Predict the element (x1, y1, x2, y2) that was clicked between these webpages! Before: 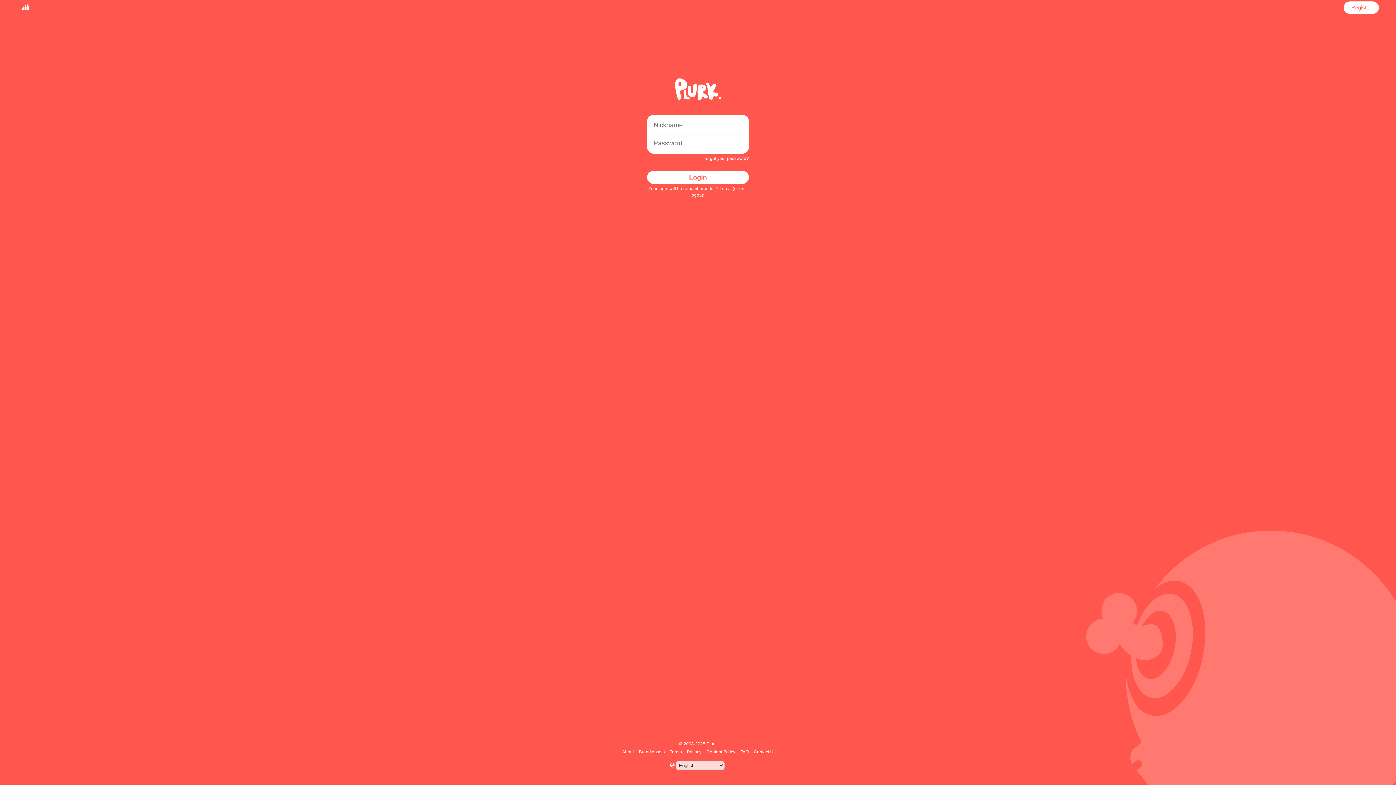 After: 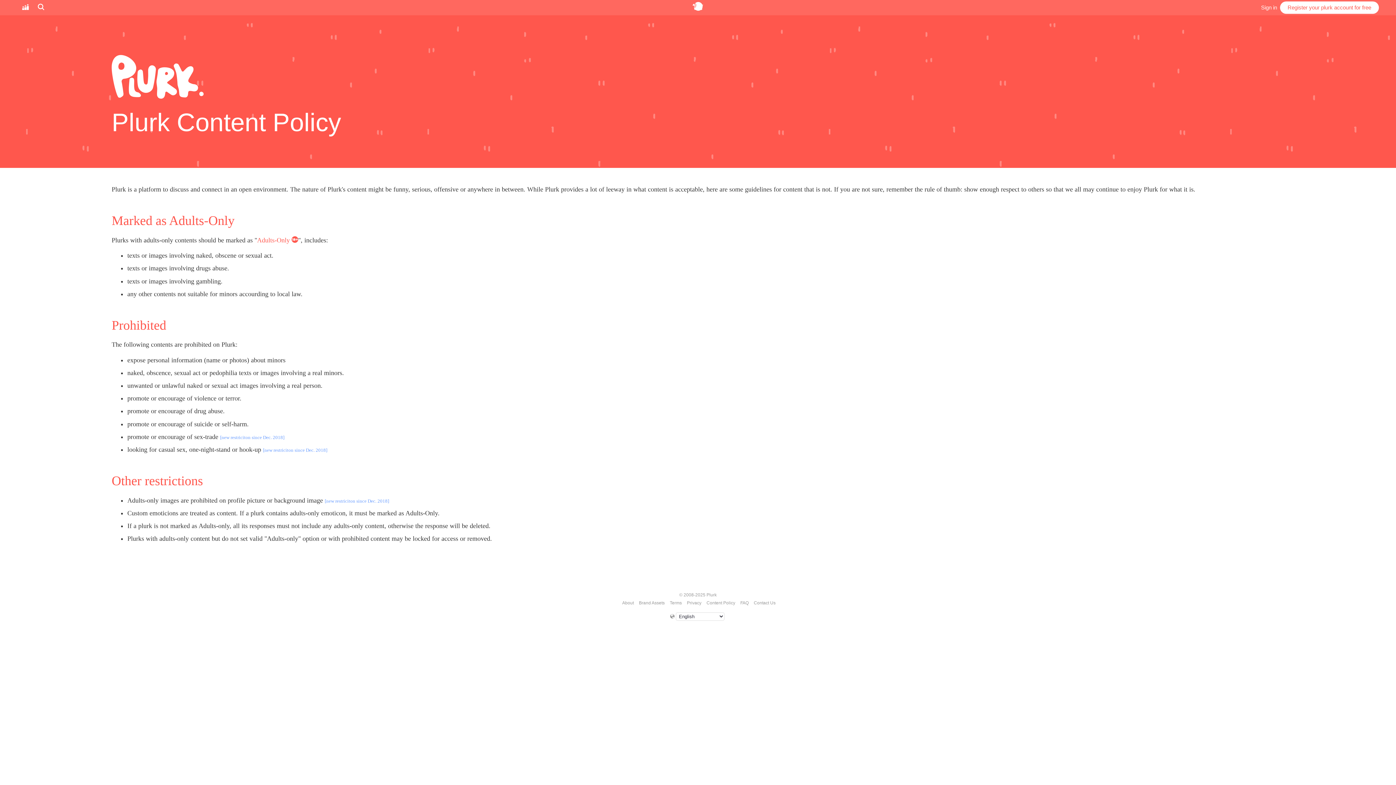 Action: label: Content Policy bbox: (705, 749, 736, 754)